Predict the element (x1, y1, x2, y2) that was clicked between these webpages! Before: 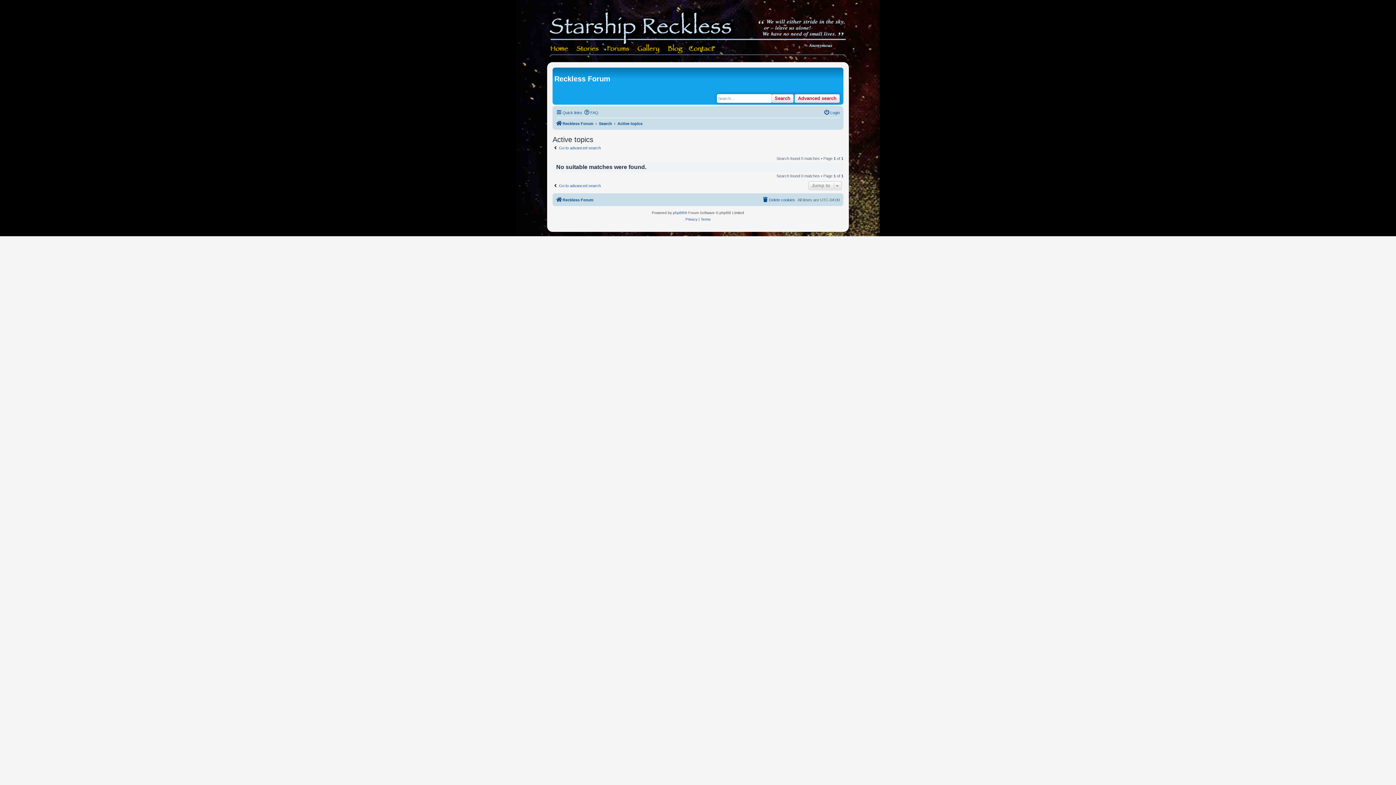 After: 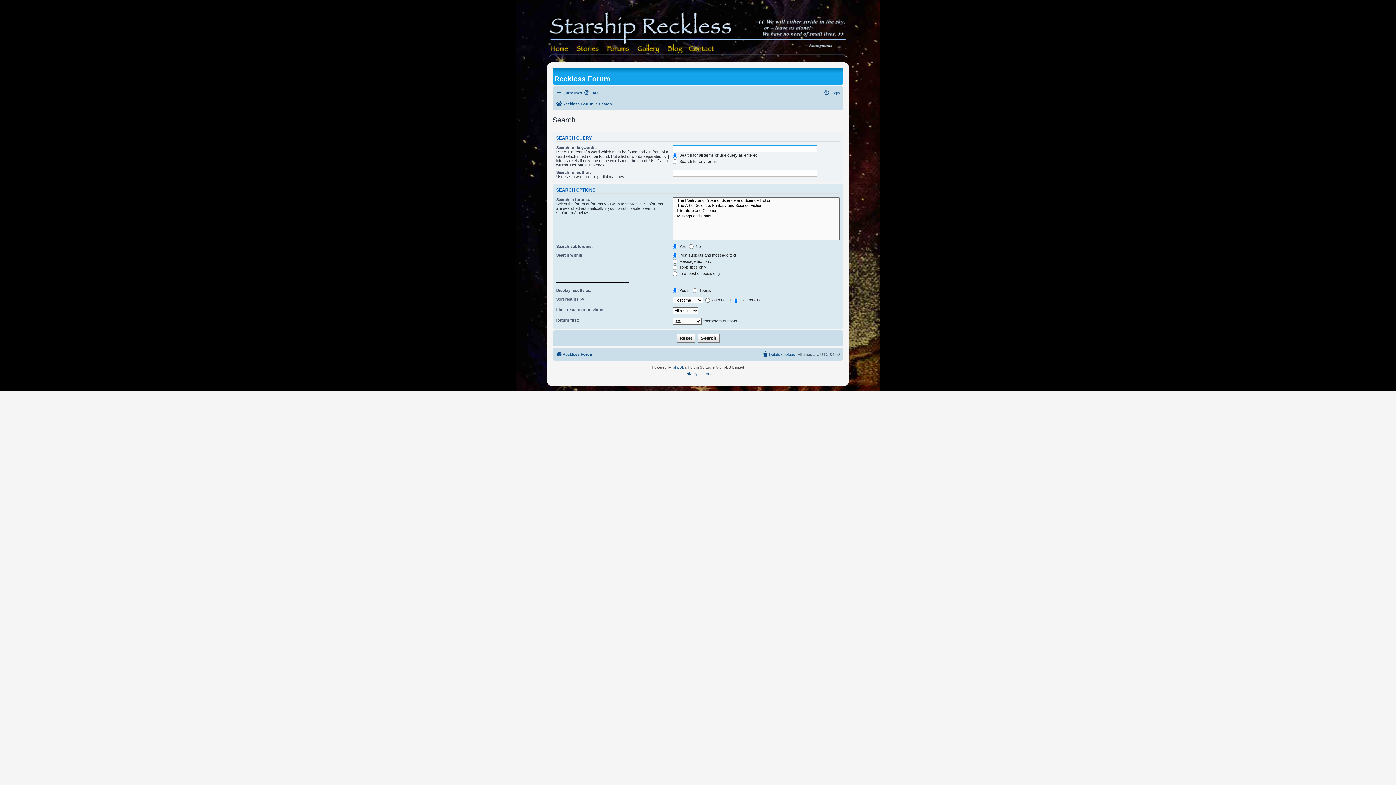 Action: bbox: (794, 94, 840, 102) label: Advanced search